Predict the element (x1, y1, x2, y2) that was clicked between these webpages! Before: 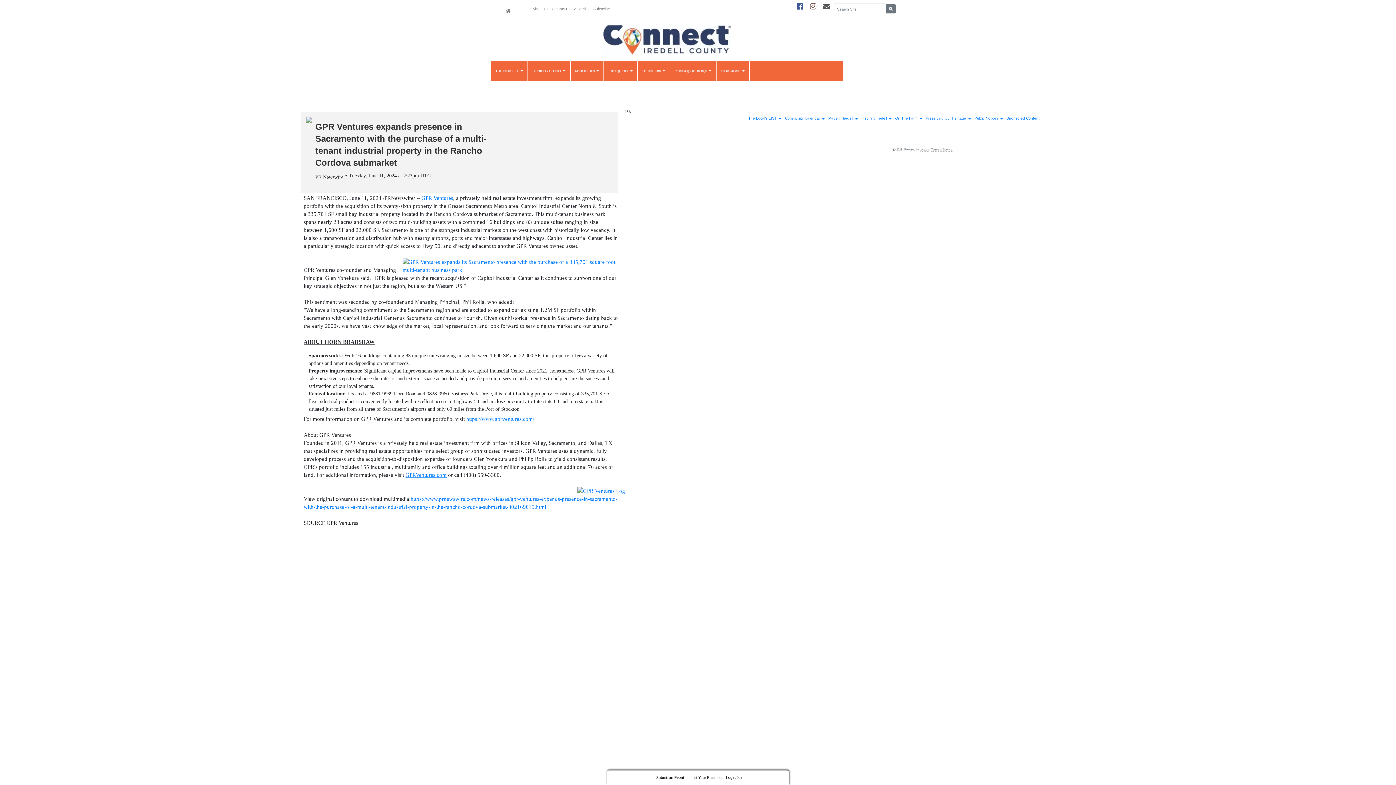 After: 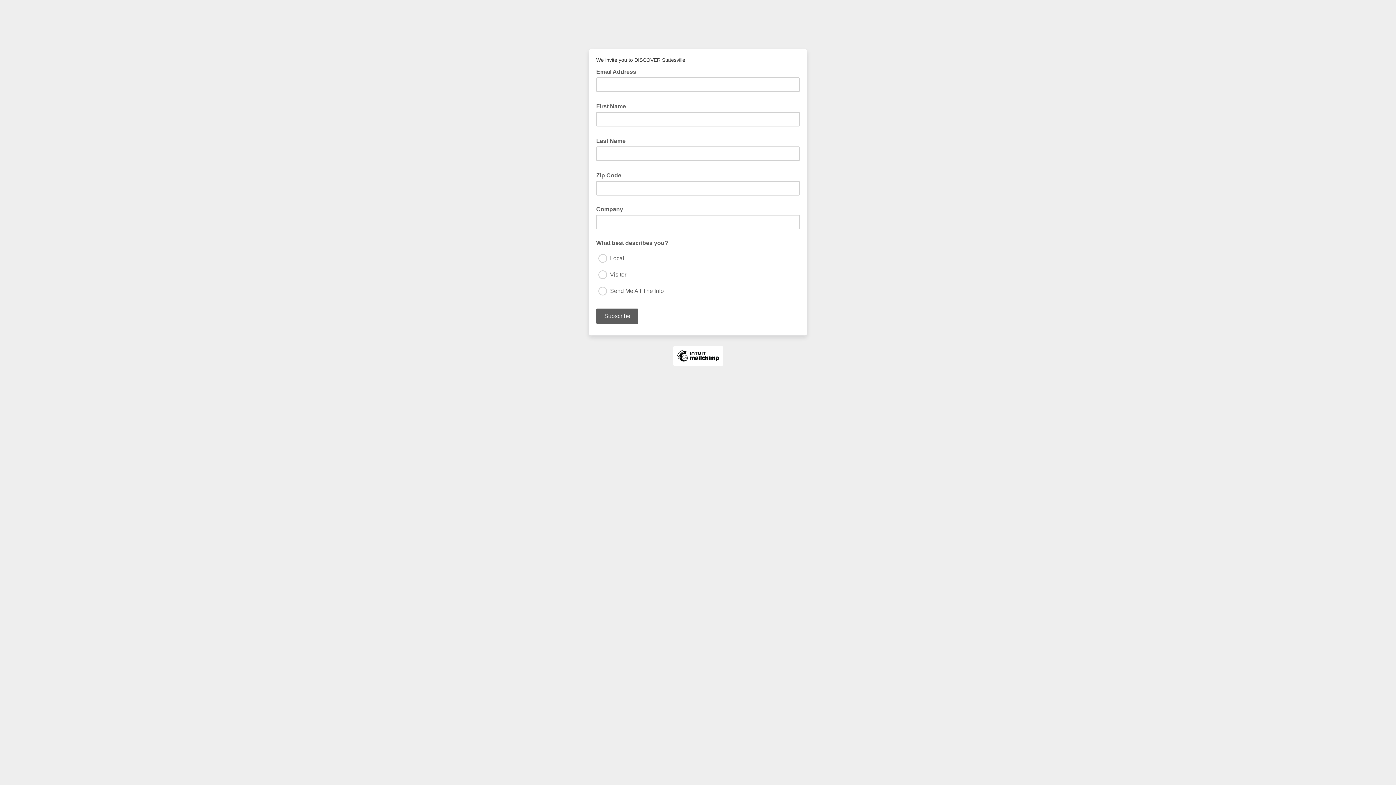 Action: bbox: (591, 0, 612, 18) label: Subscribe